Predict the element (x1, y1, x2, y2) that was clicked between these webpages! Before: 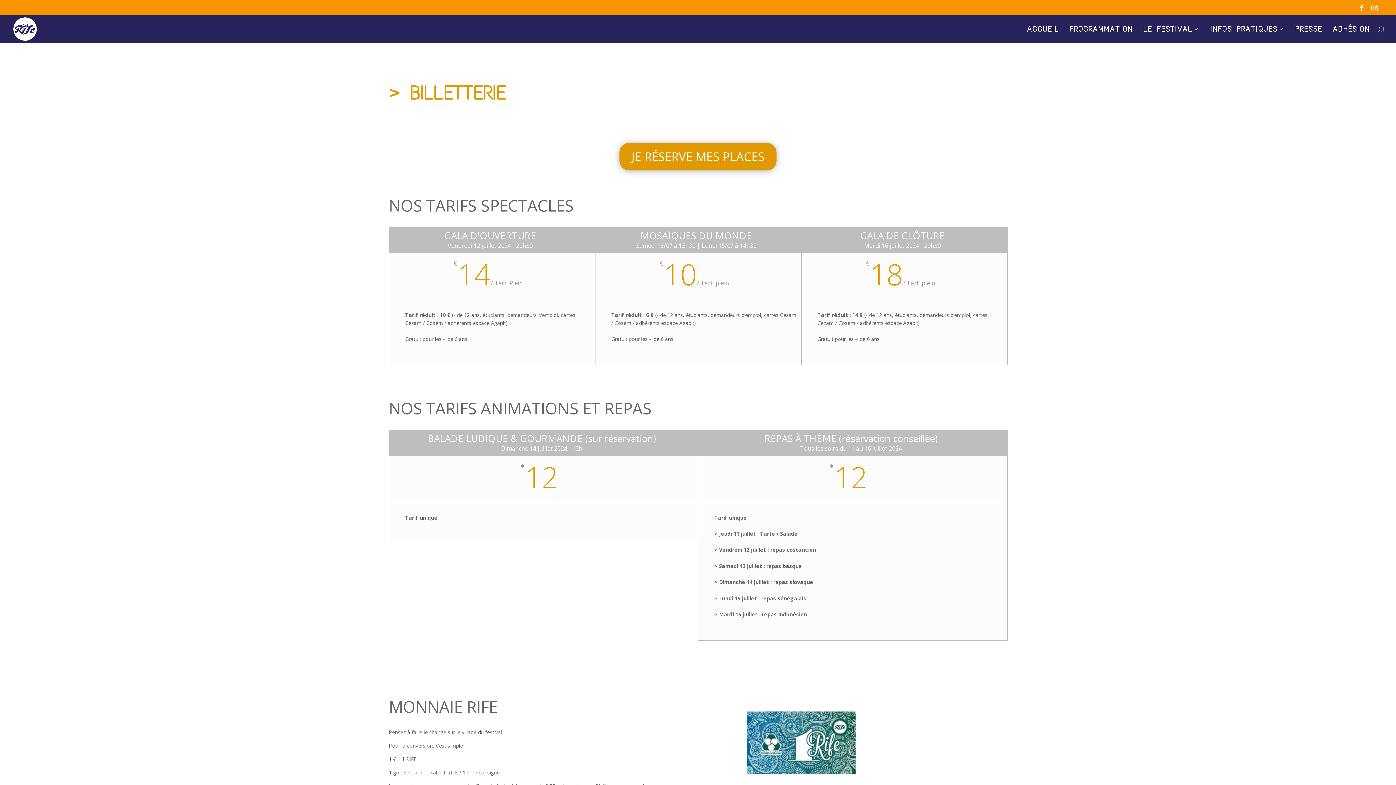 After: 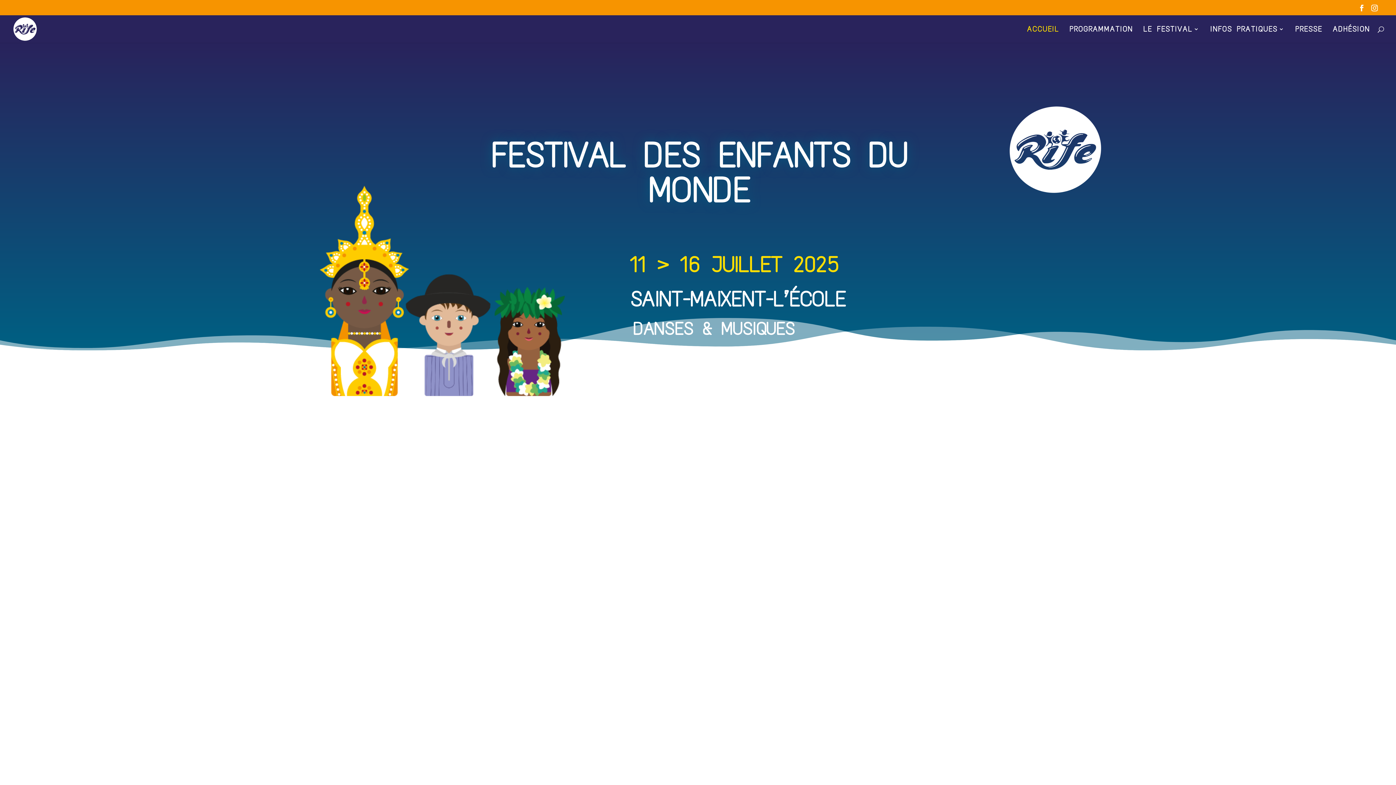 Action: bbox: (1027, 26, 1059, 42) label: ACCUEIL